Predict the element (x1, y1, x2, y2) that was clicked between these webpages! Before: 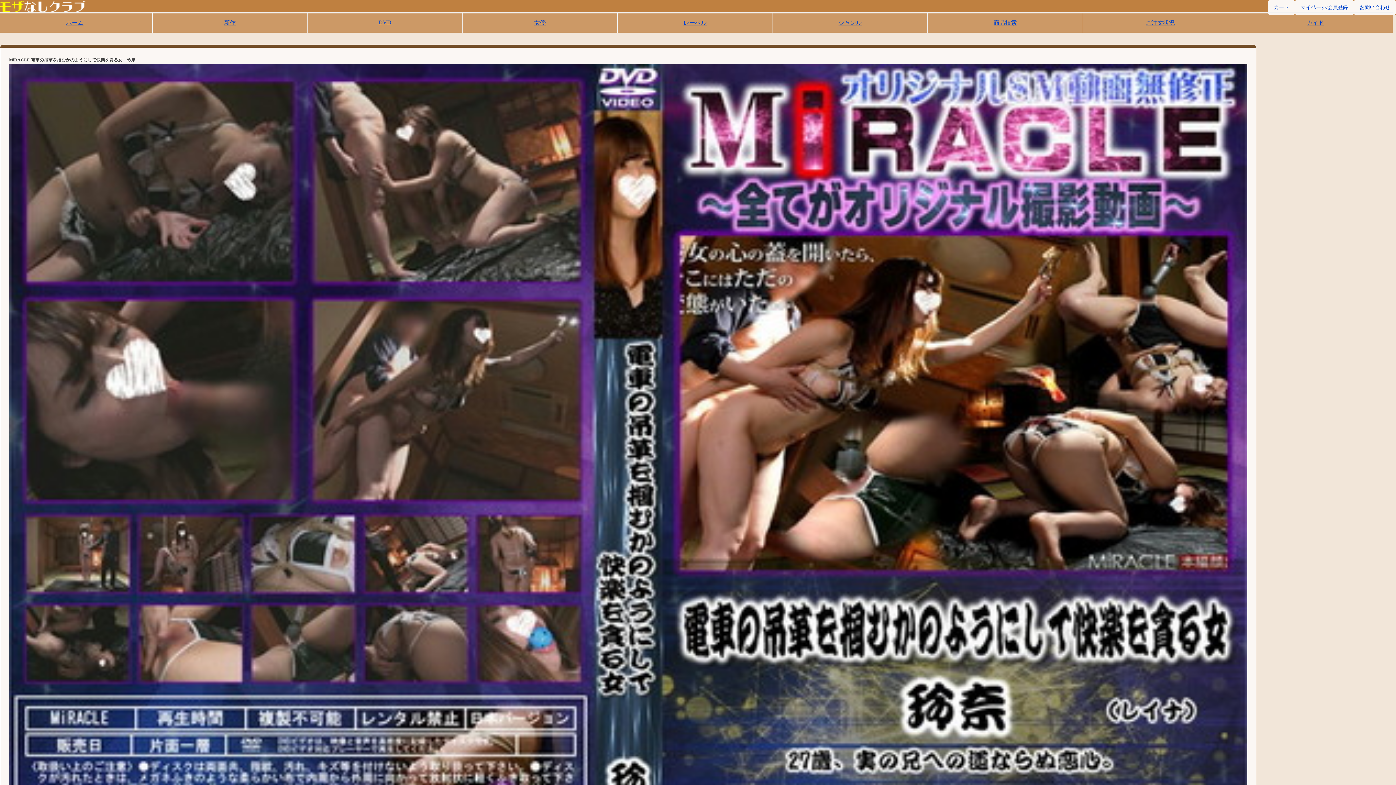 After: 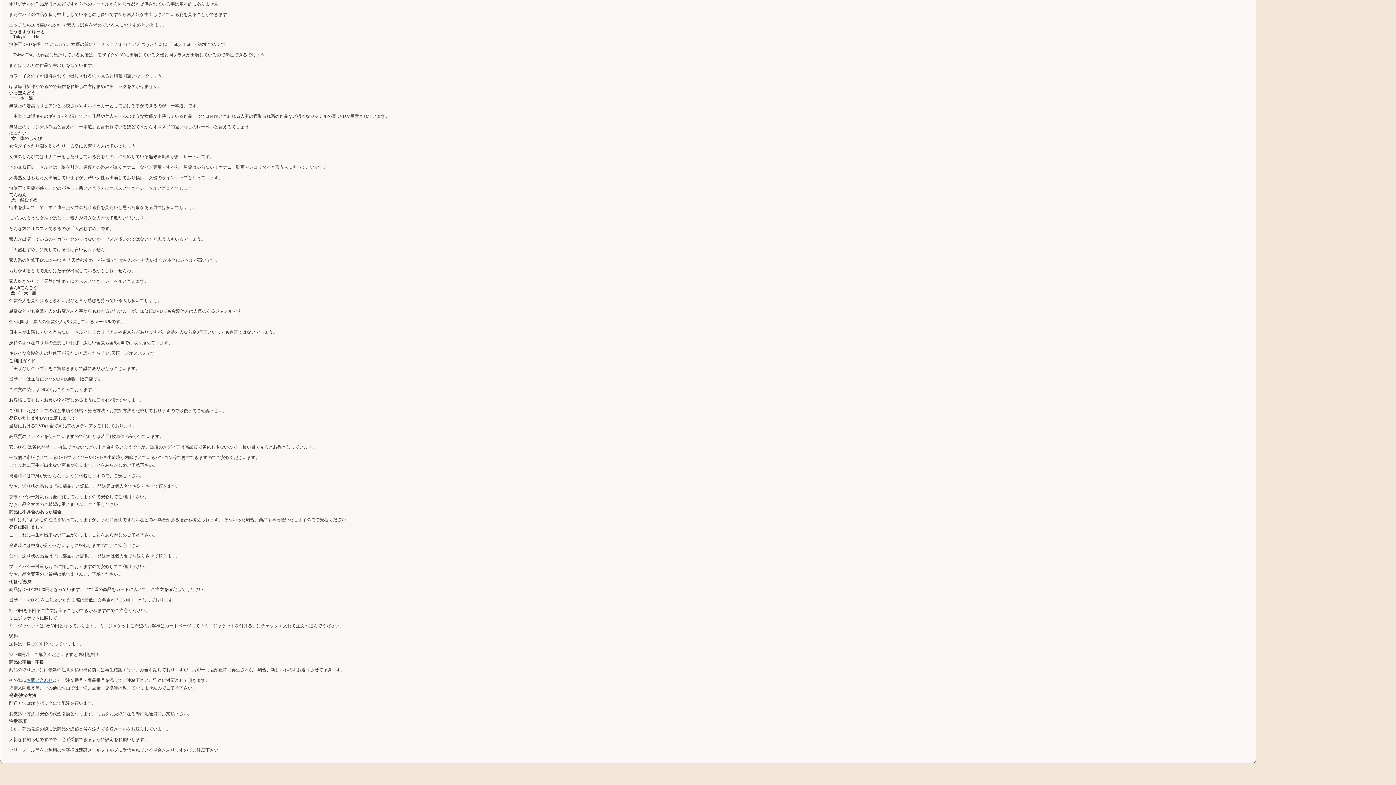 Action: bbox: (1238, 12, 1393, 32) label: ガイド